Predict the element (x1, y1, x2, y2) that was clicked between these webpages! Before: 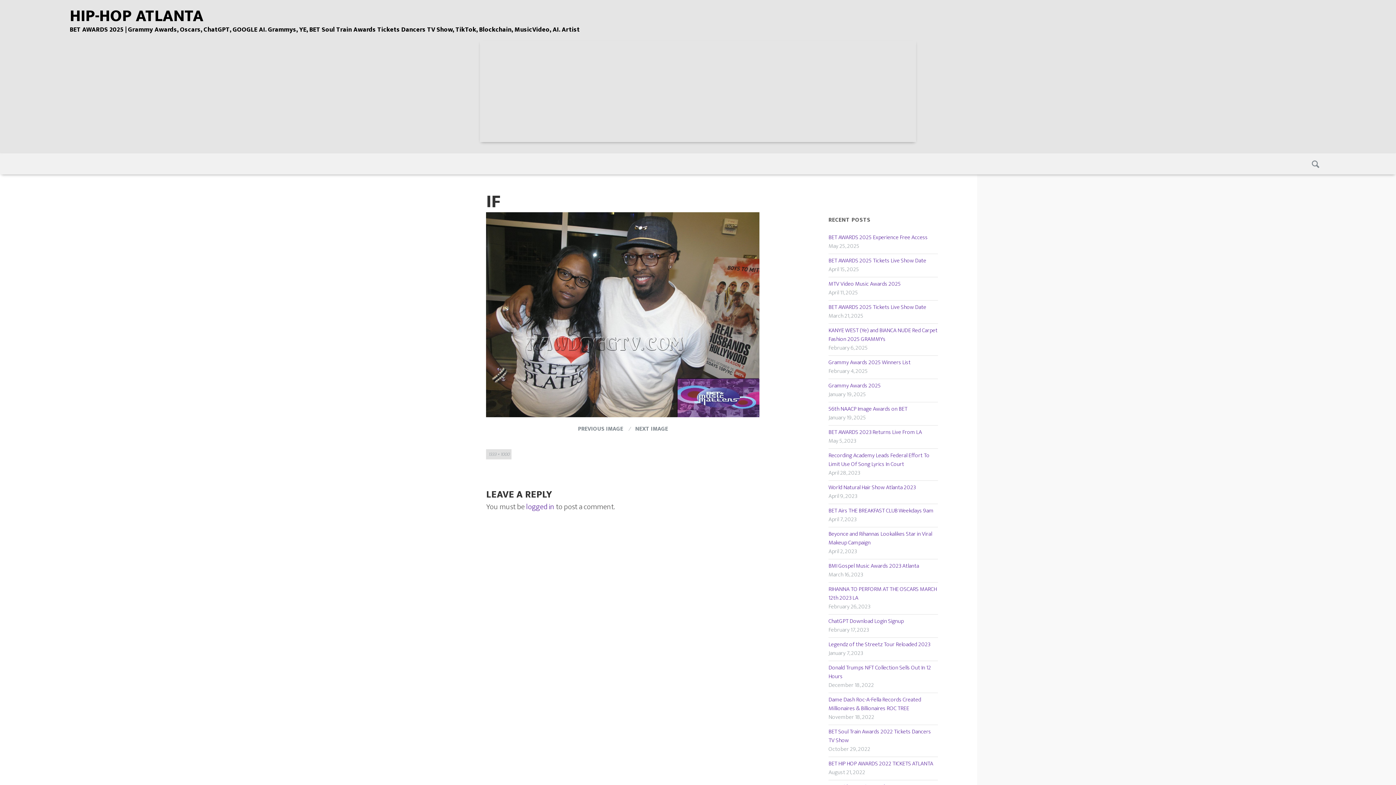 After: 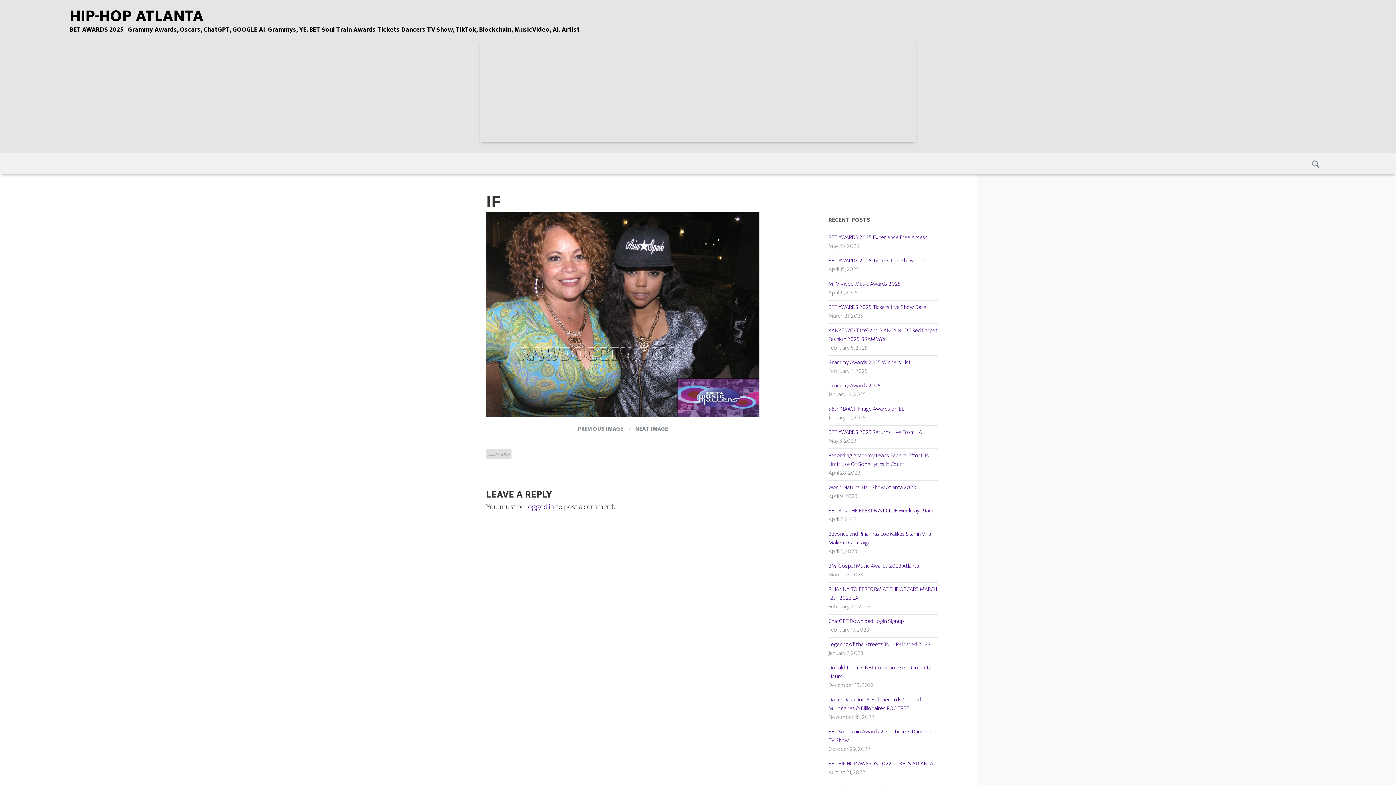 Action: bbox: (635, 424, 668, 434) label: NEXT IMAGE